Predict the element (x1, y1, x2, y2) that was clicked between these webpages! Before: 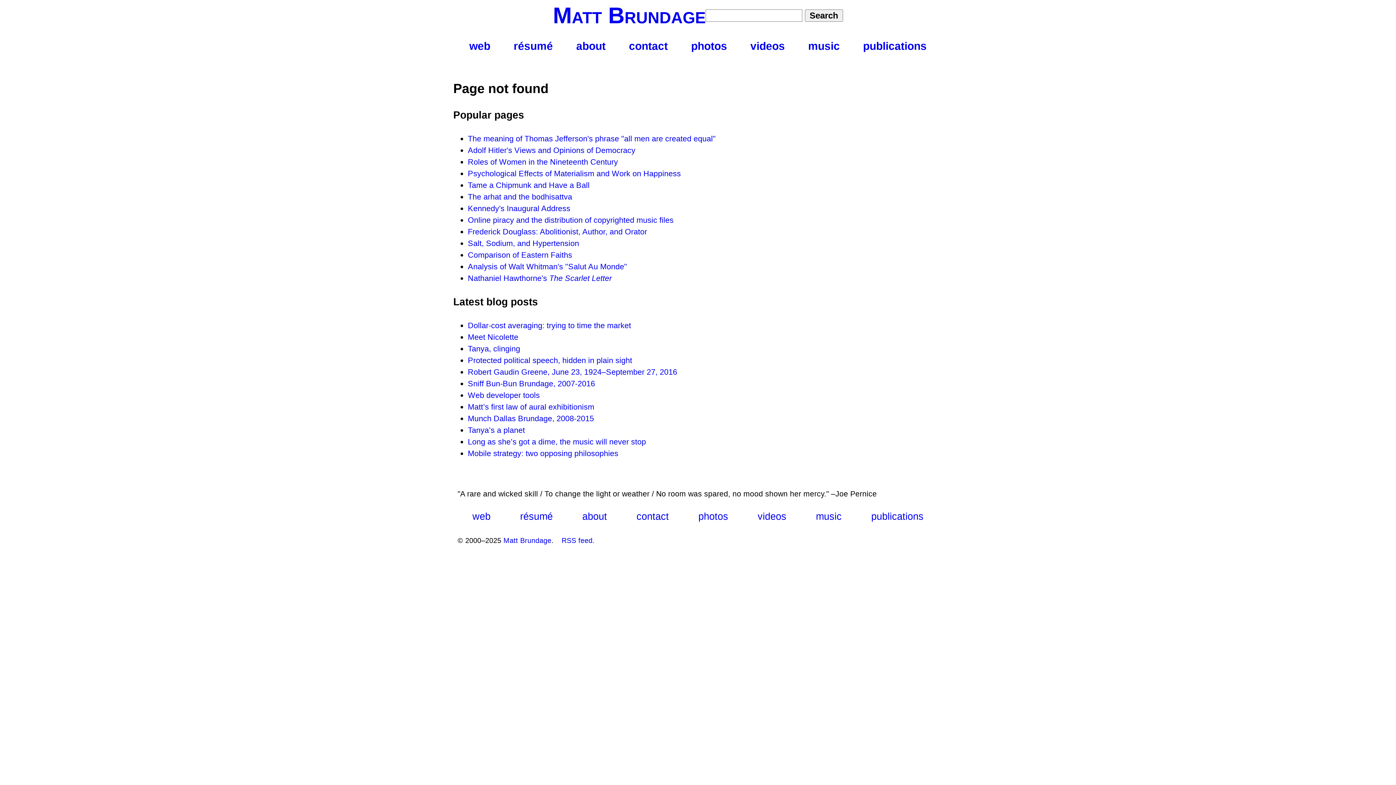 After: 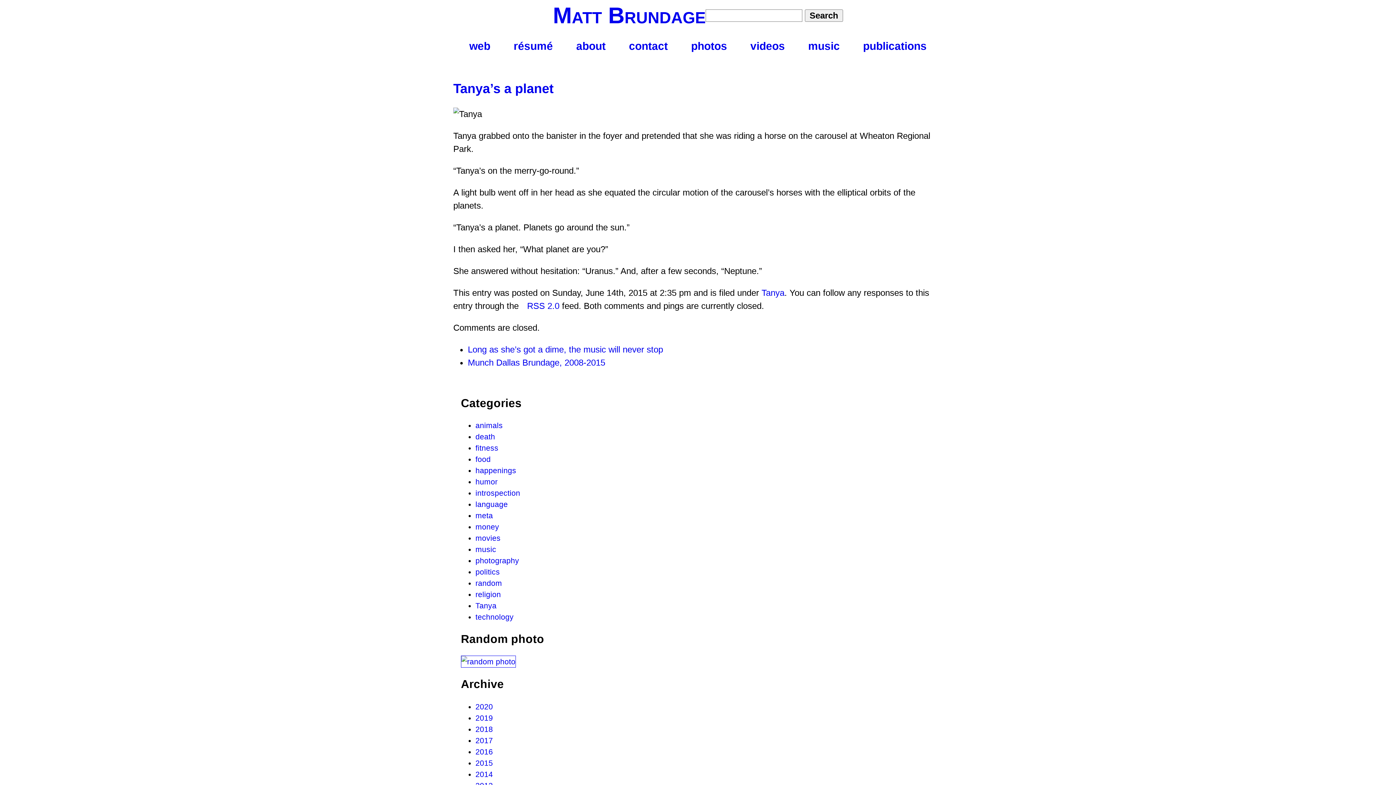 Action: bbox: (467, 425, 525, 434) label: Tanya’s a planet